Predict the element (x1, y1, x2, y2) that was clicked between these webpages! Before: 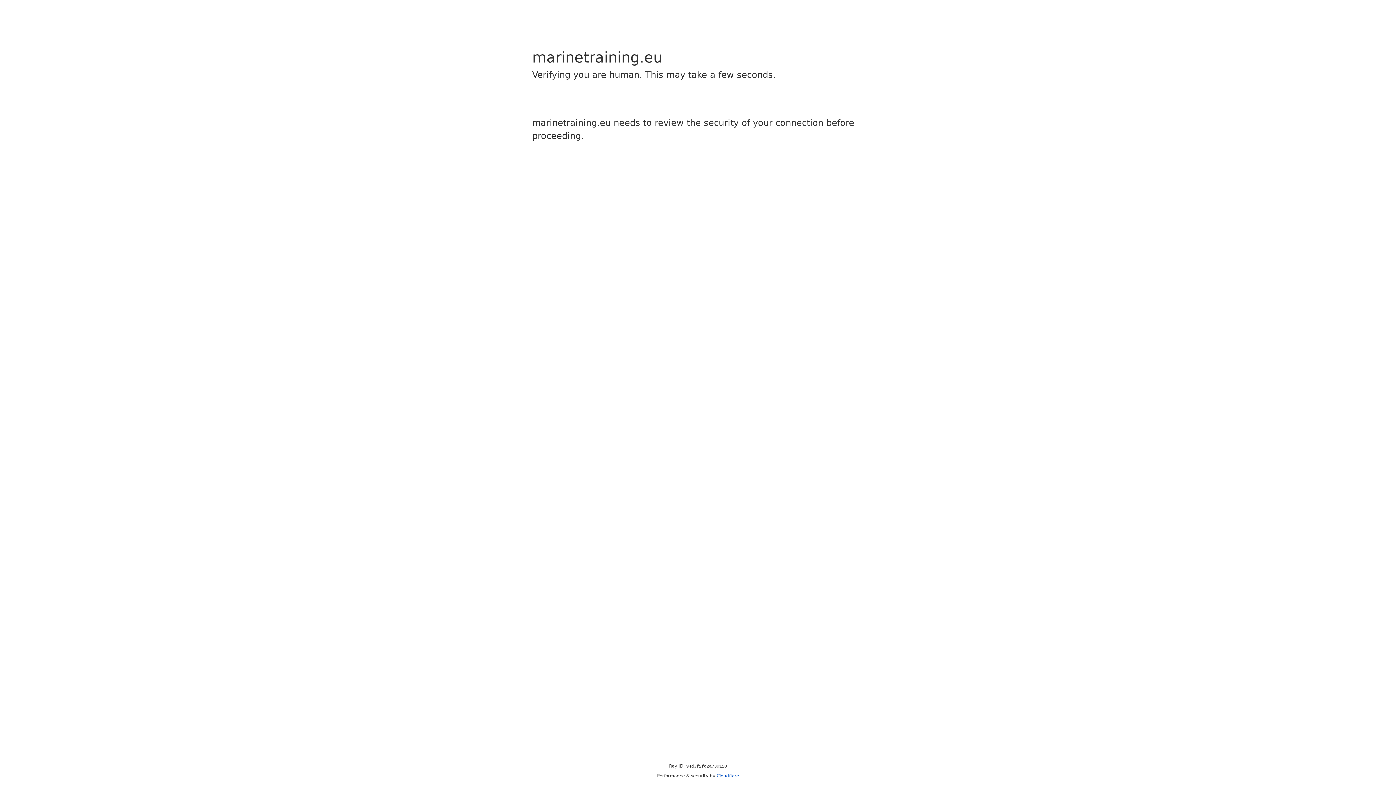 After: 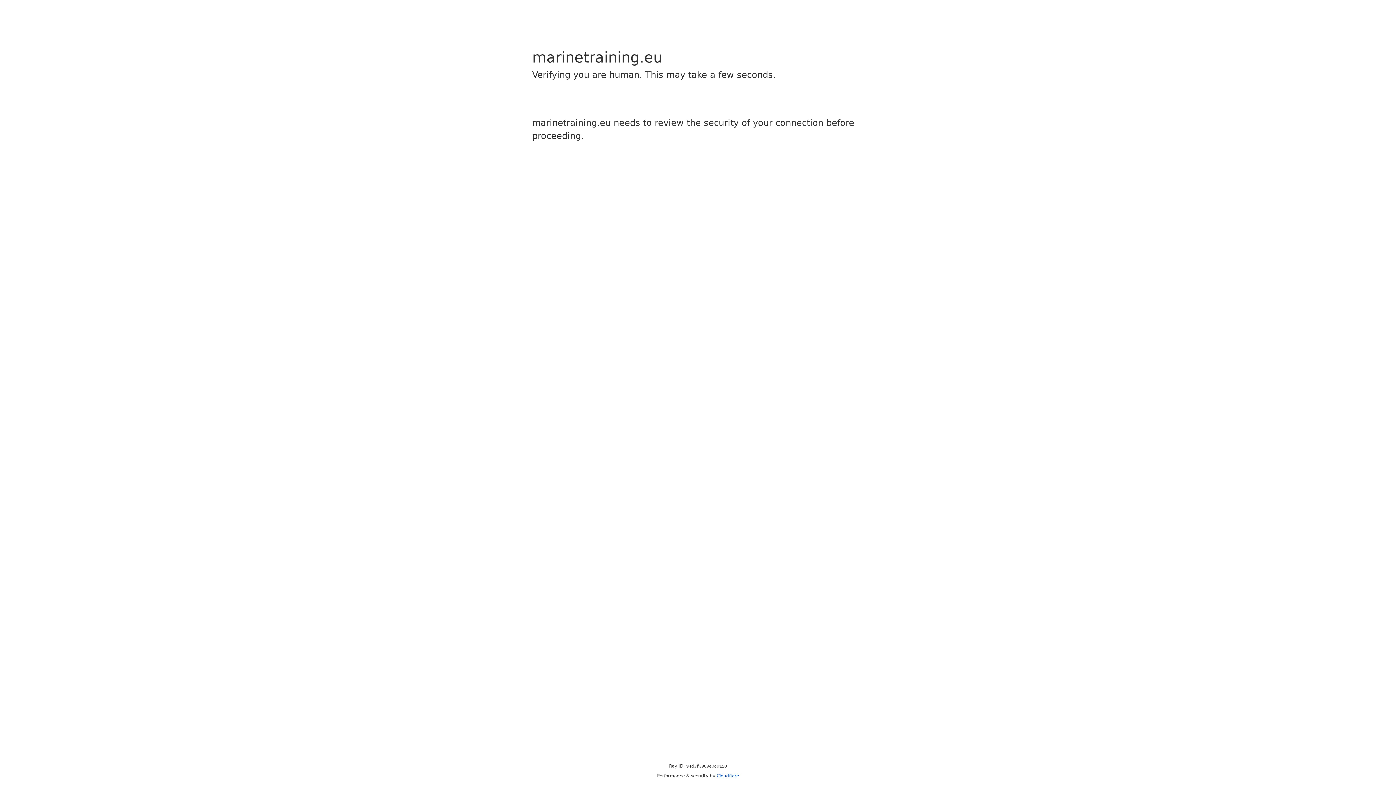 Action: label: Cloudflare bbox: (716, 773, 739, 778)